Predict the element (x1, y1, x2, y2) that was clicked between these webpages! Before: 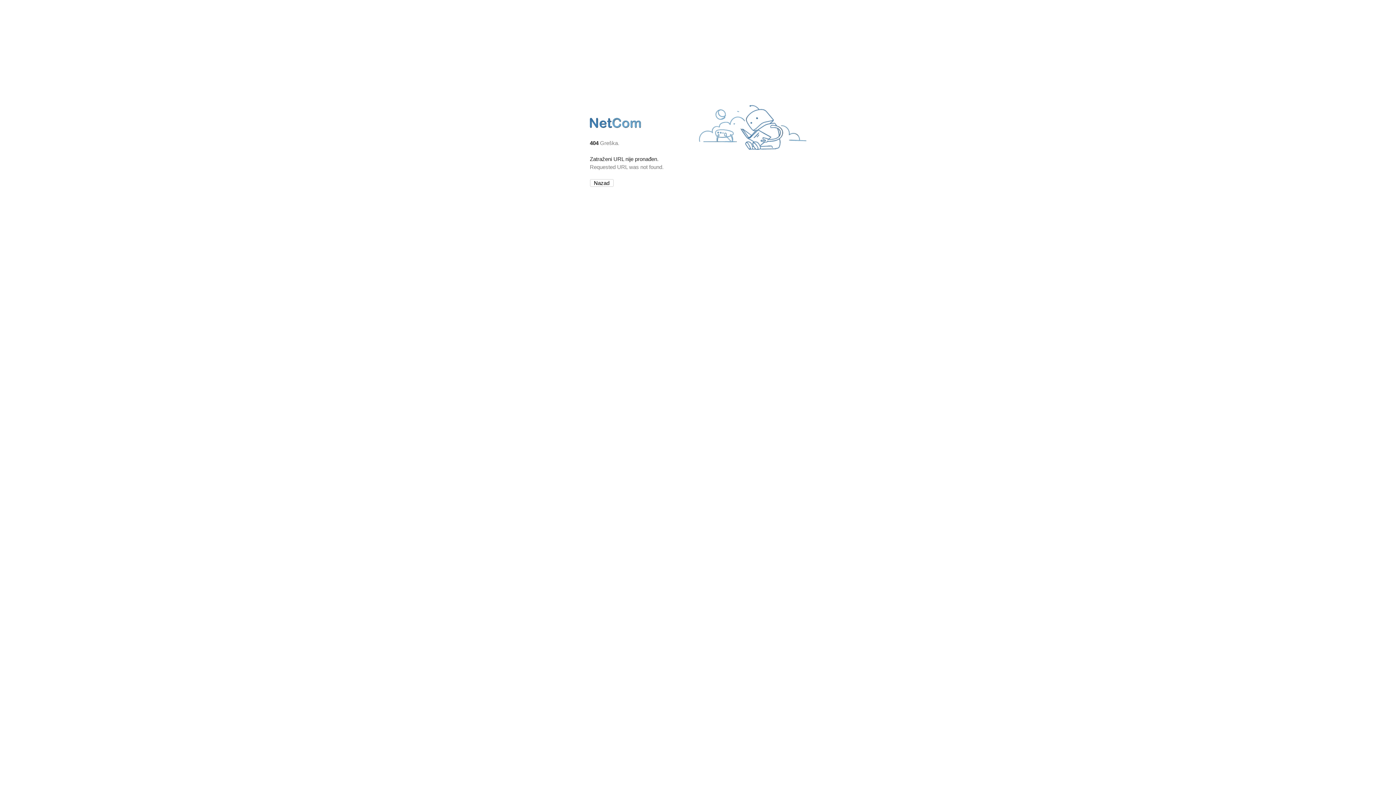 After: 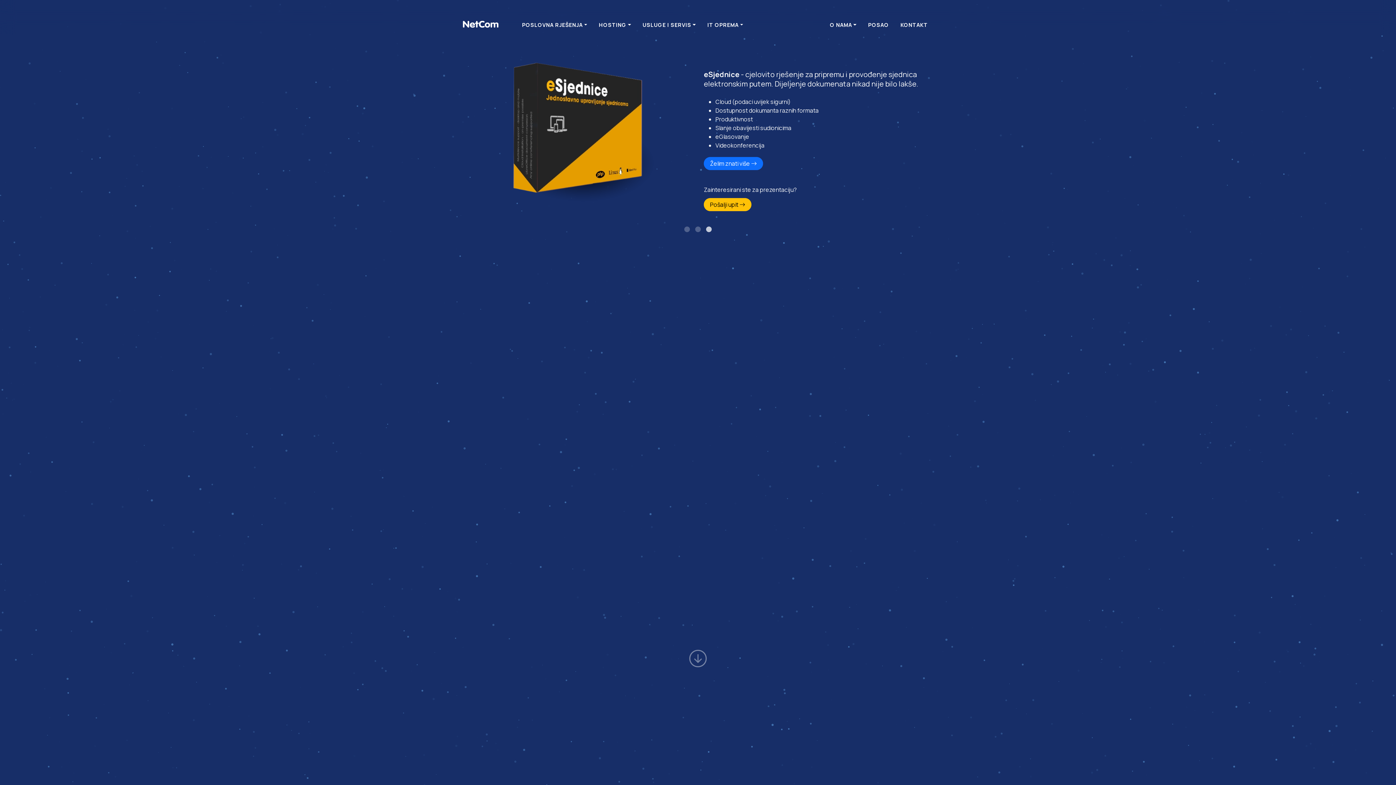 Action: bbox: (590, 127, 642, 134)